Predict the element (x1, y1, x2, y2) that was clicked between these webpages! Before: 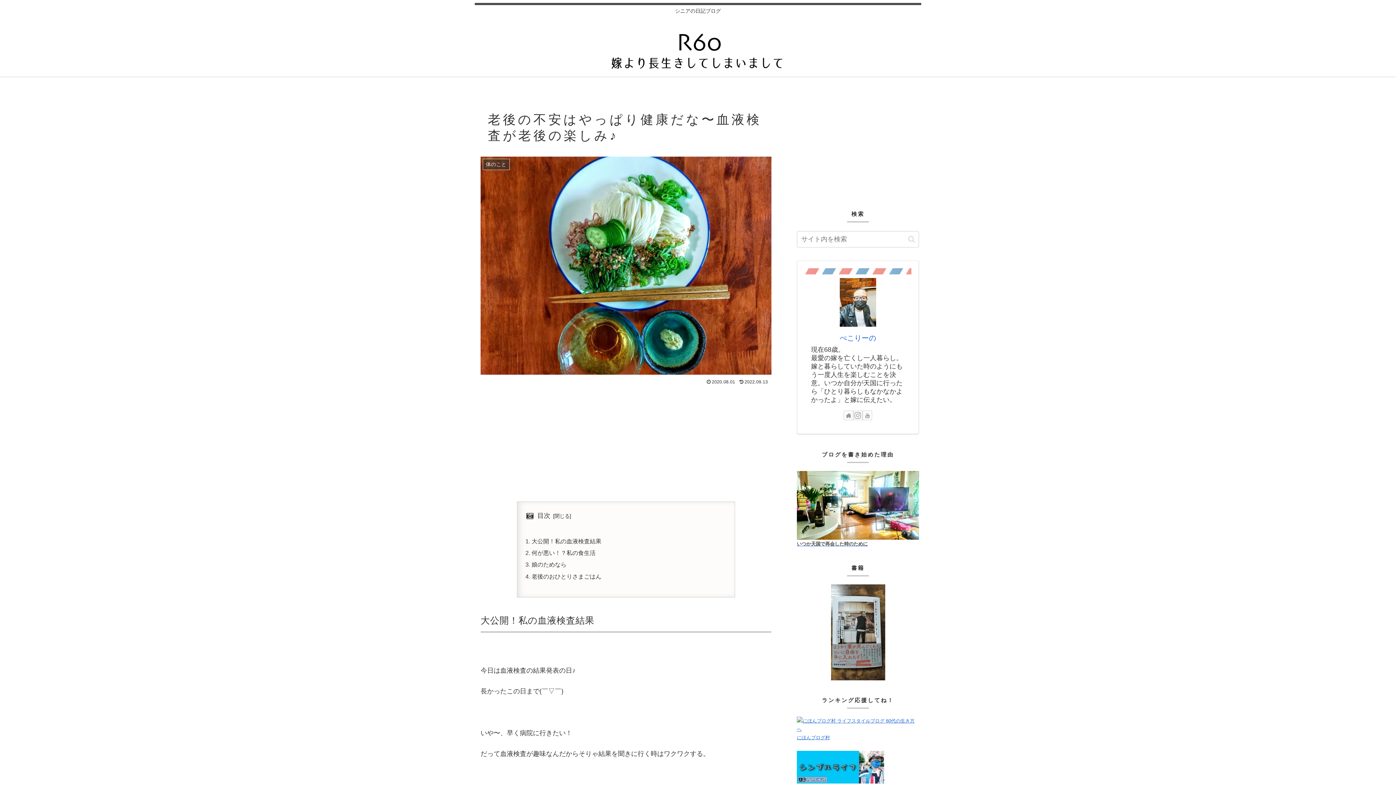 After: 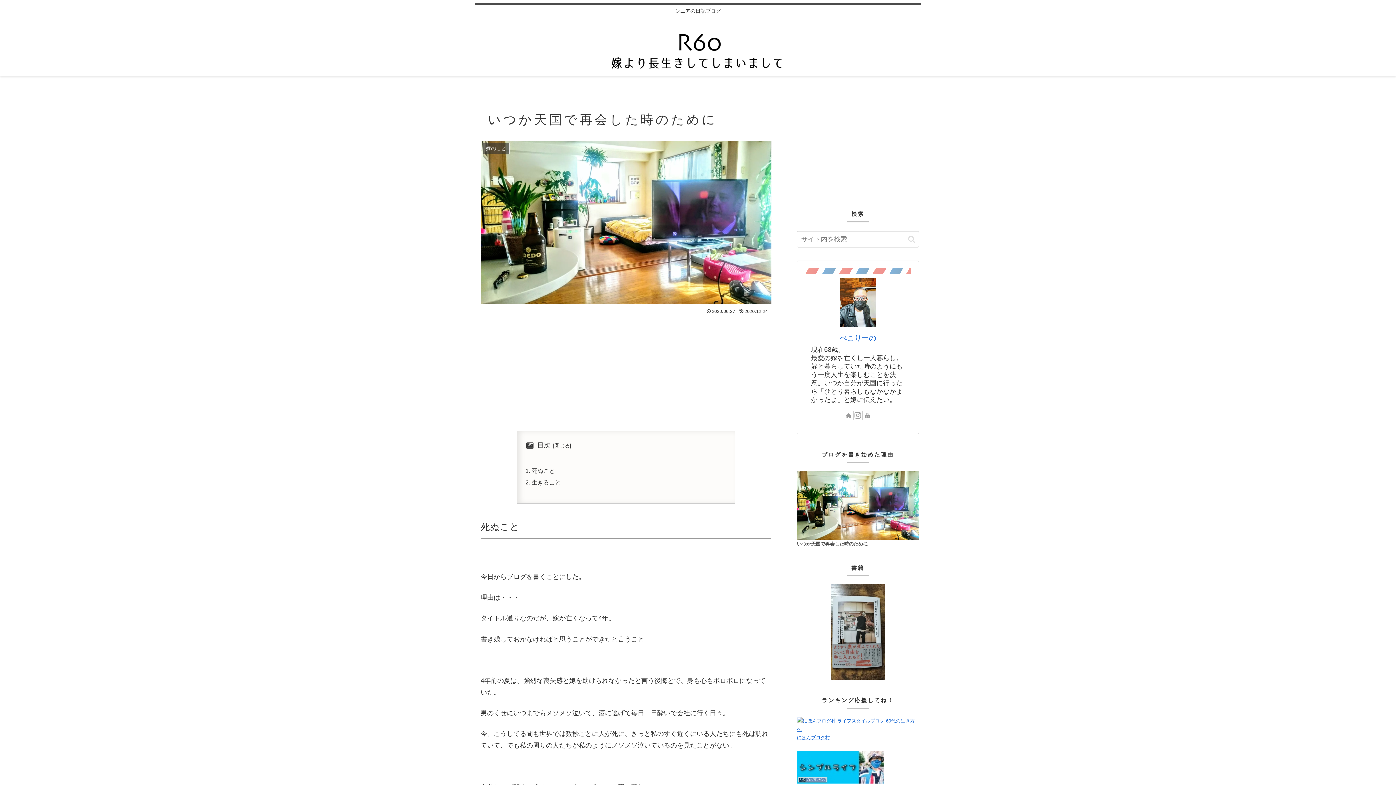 Action: bbox: (797, 541, 868, 546) label: いつか天国で再会した時のために